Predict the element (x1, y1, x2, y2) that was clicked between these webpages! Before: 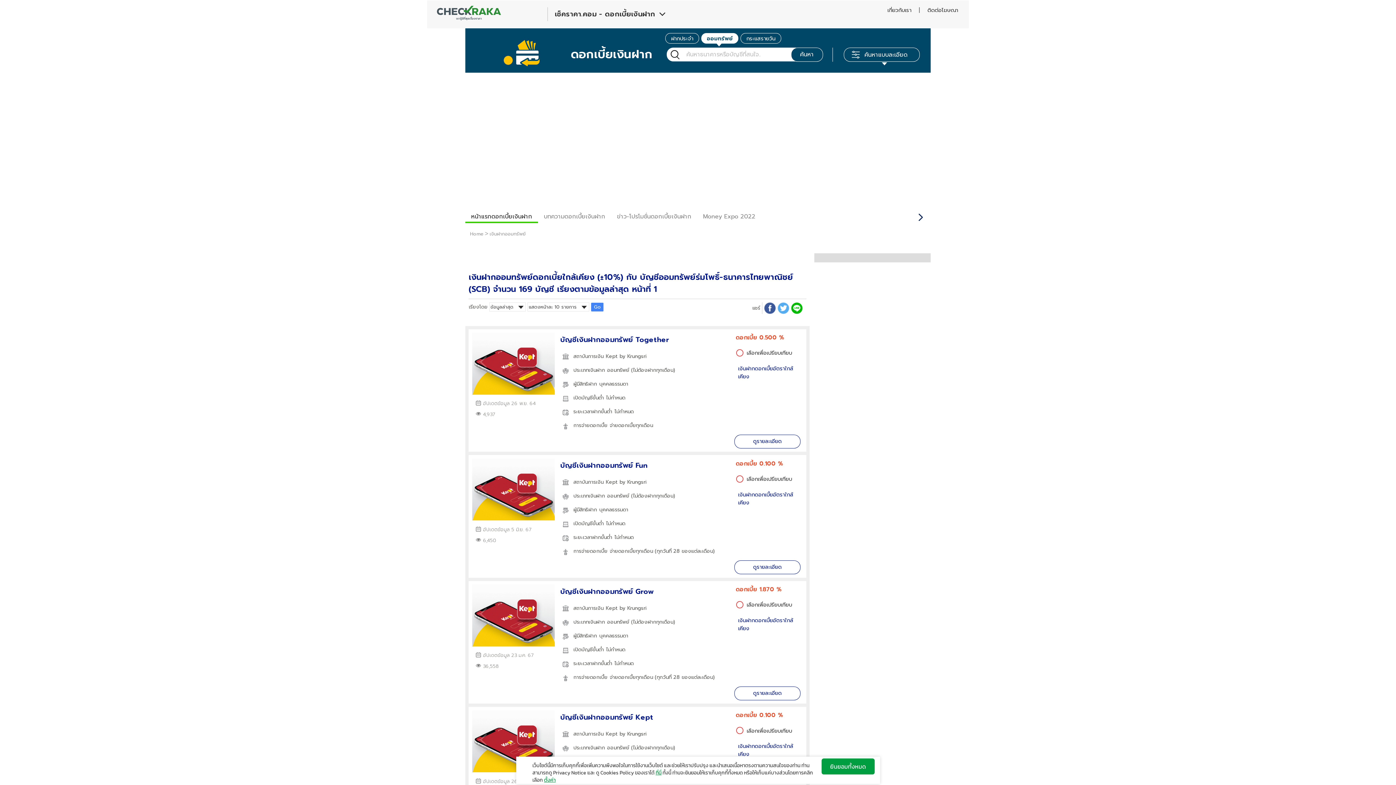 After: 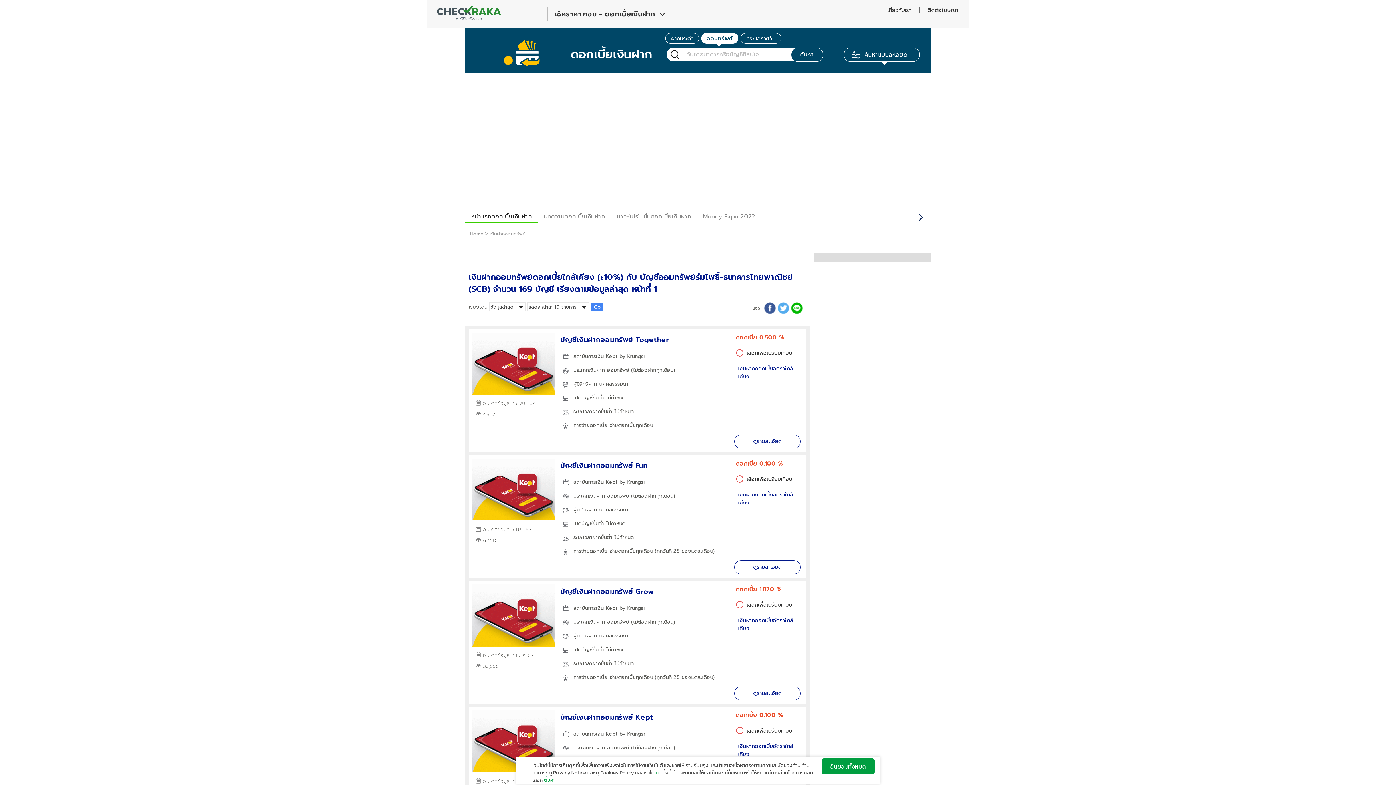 Action: bbox: (560, 460, 647, 471) label: บัญชีเงินฝากออมทรัพย์ Fun